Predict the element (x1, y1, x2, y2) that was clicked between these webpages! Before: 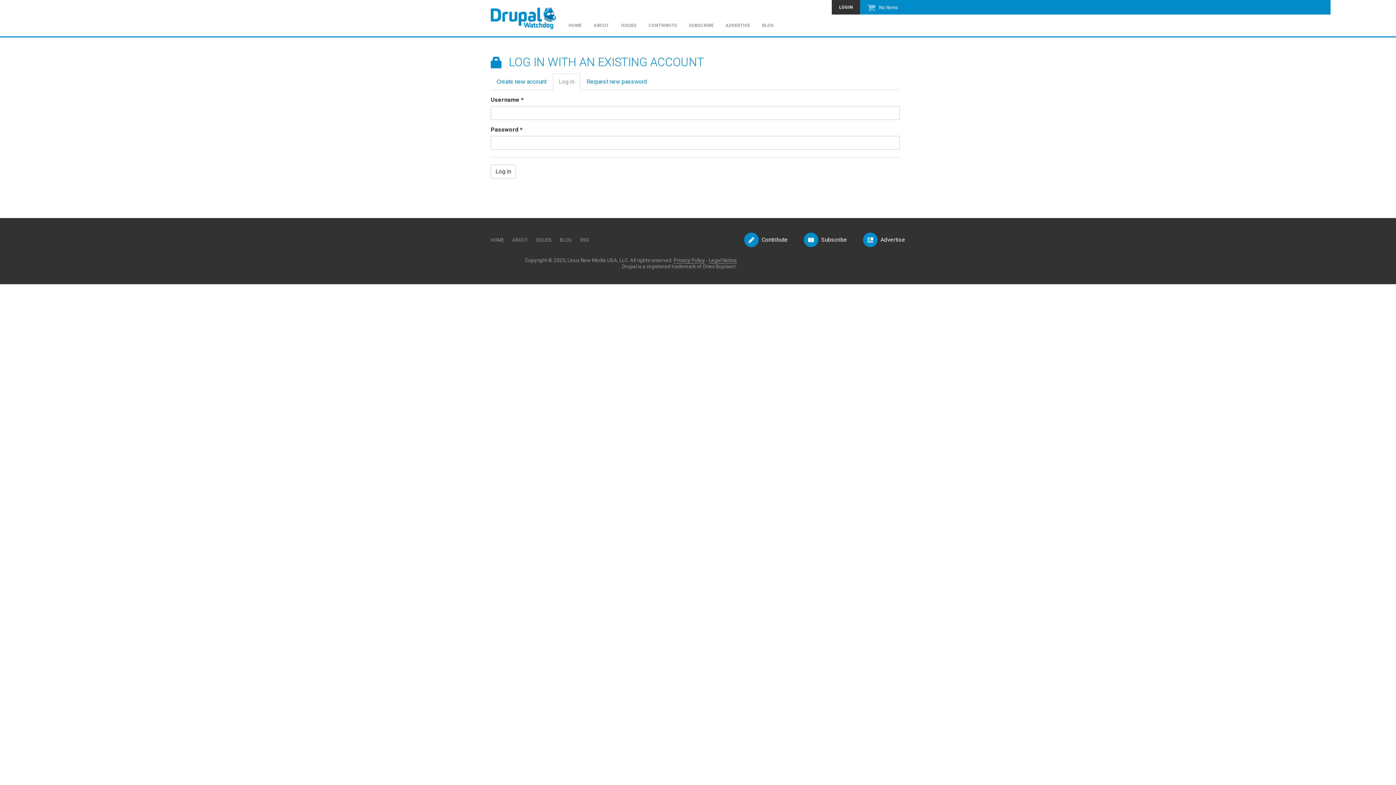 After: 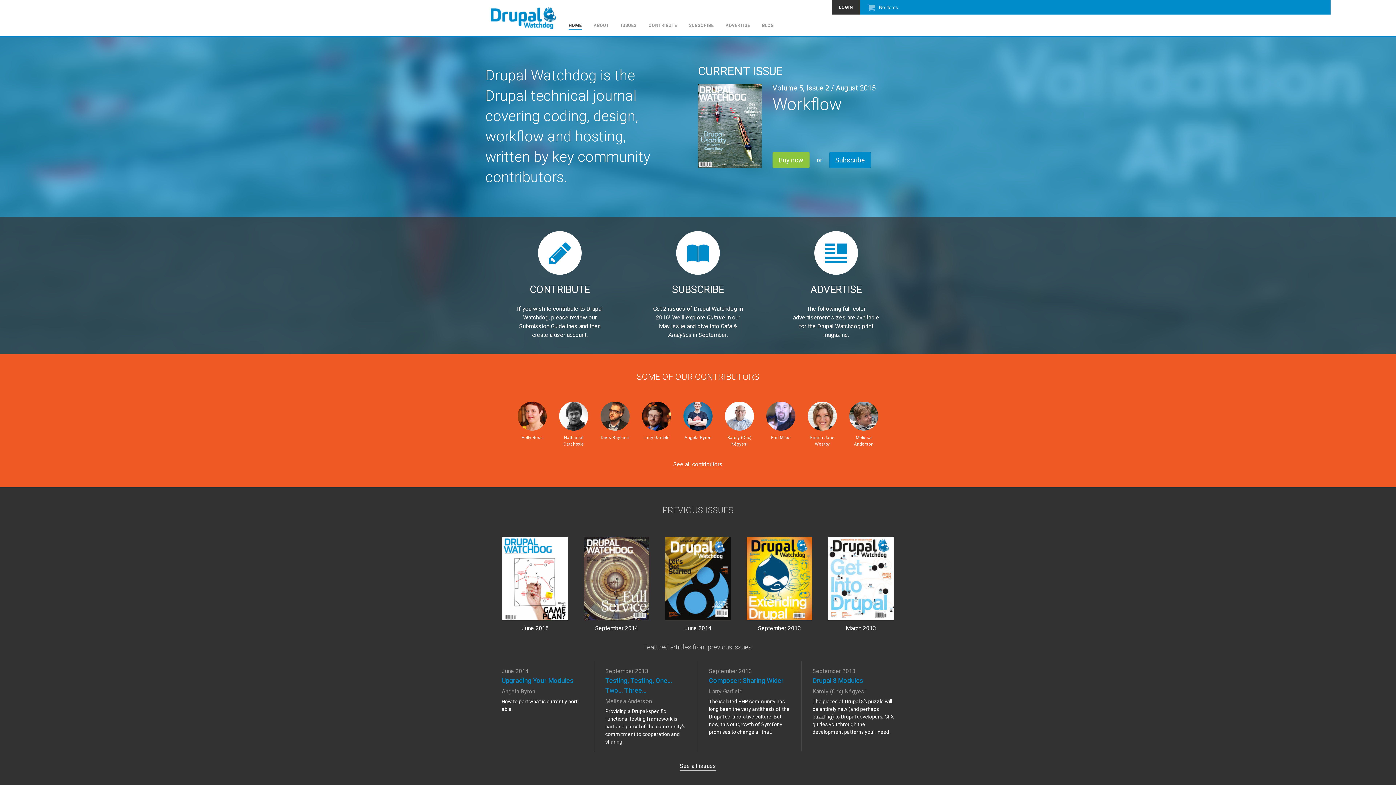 Action: bbox: (490, 3, 563, 25)